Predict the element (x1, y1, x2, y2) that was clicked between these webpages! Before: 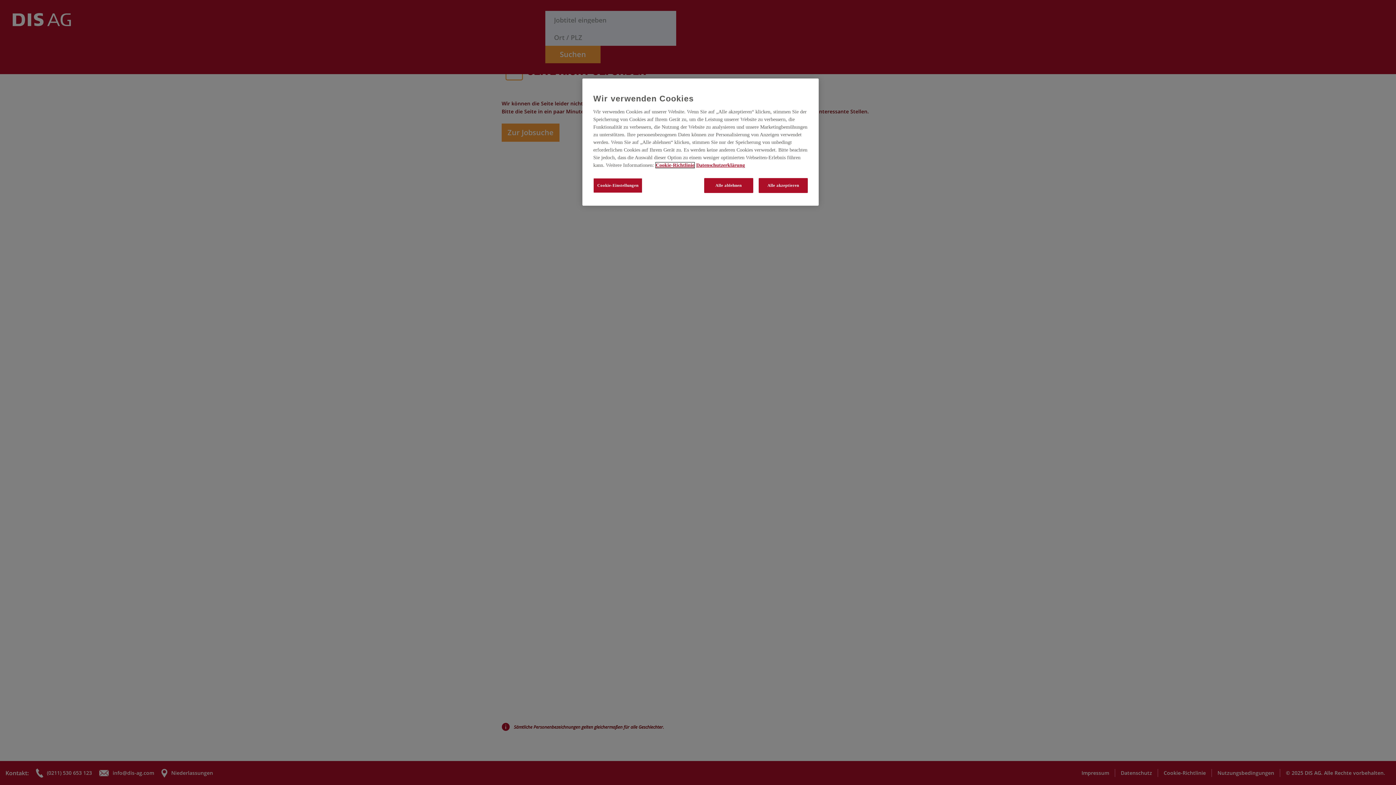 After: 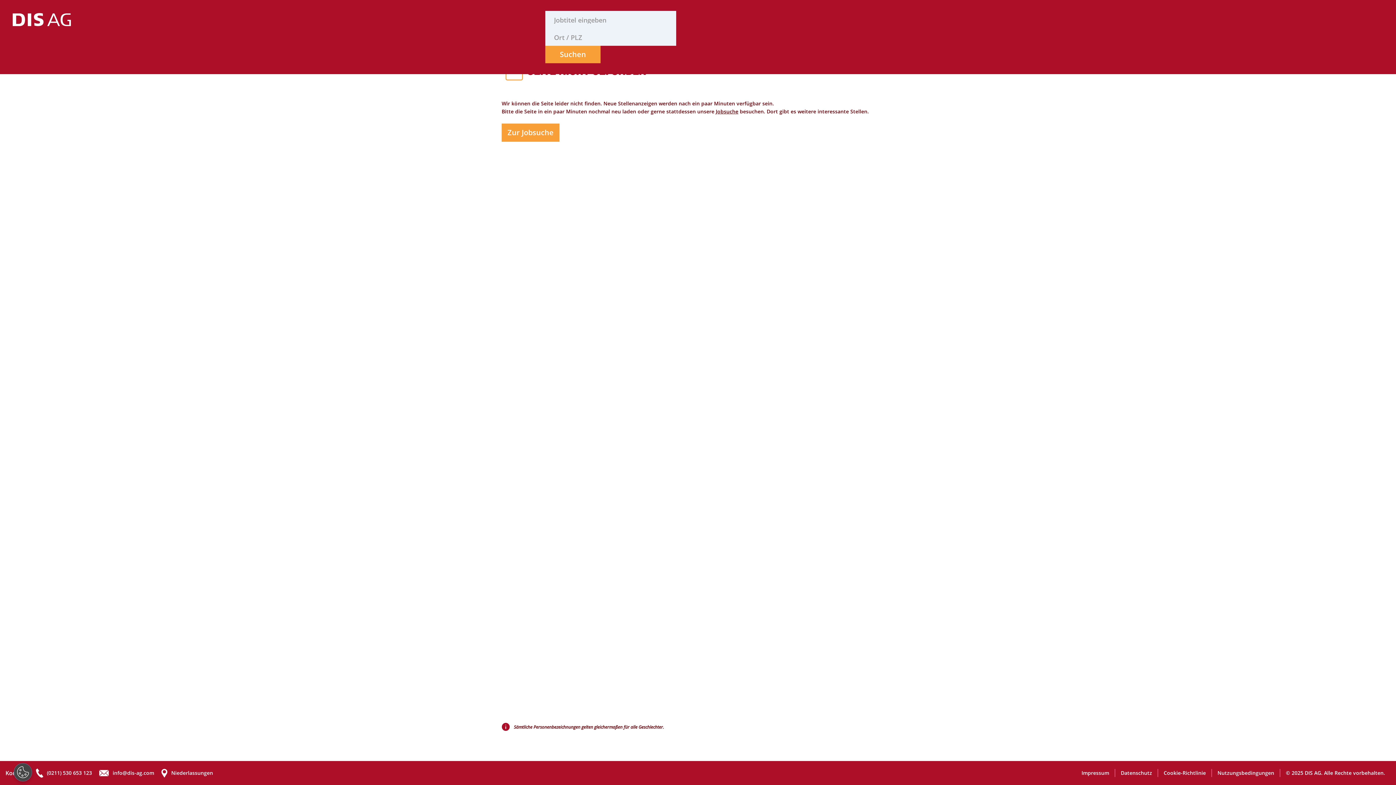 Action: label: Alle ablehnen bbox: (704, 178, 753, 193)